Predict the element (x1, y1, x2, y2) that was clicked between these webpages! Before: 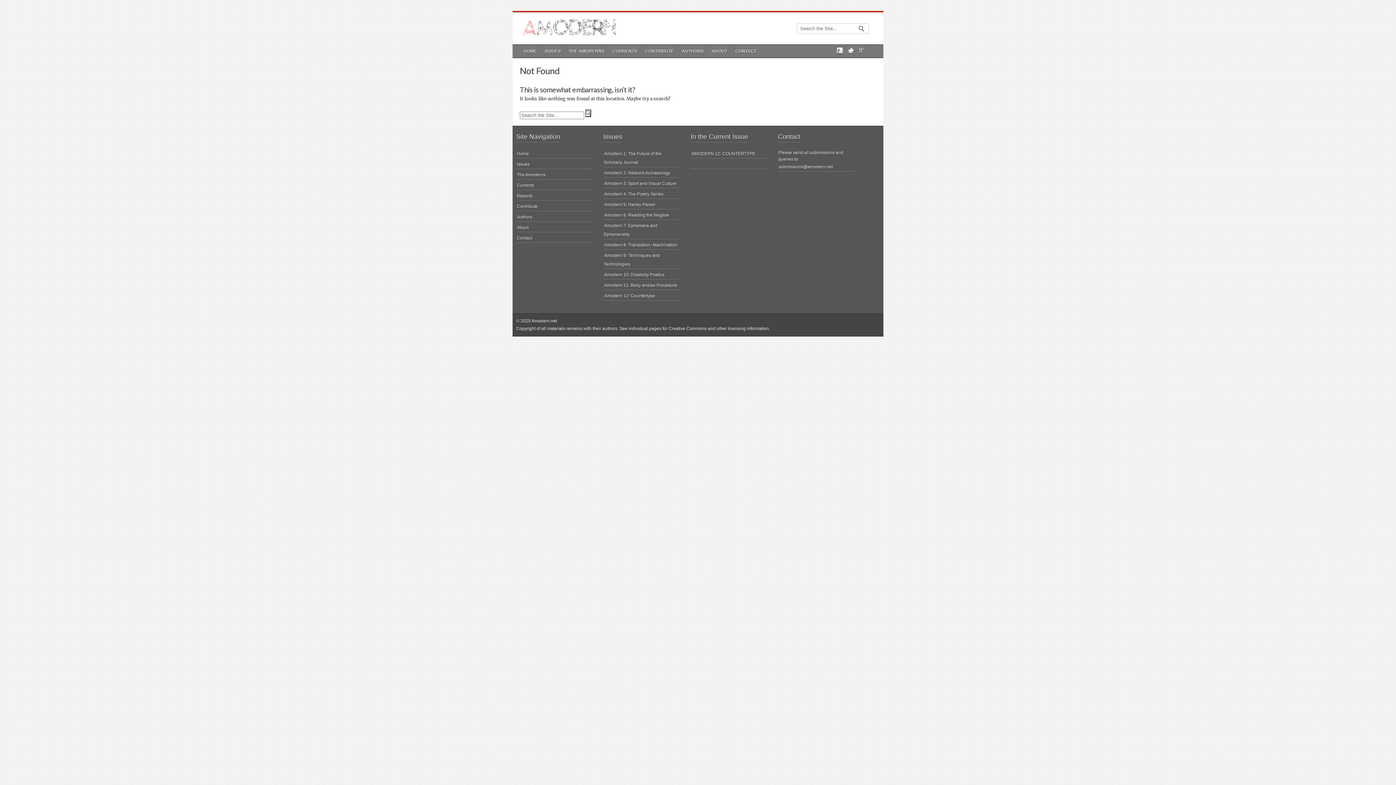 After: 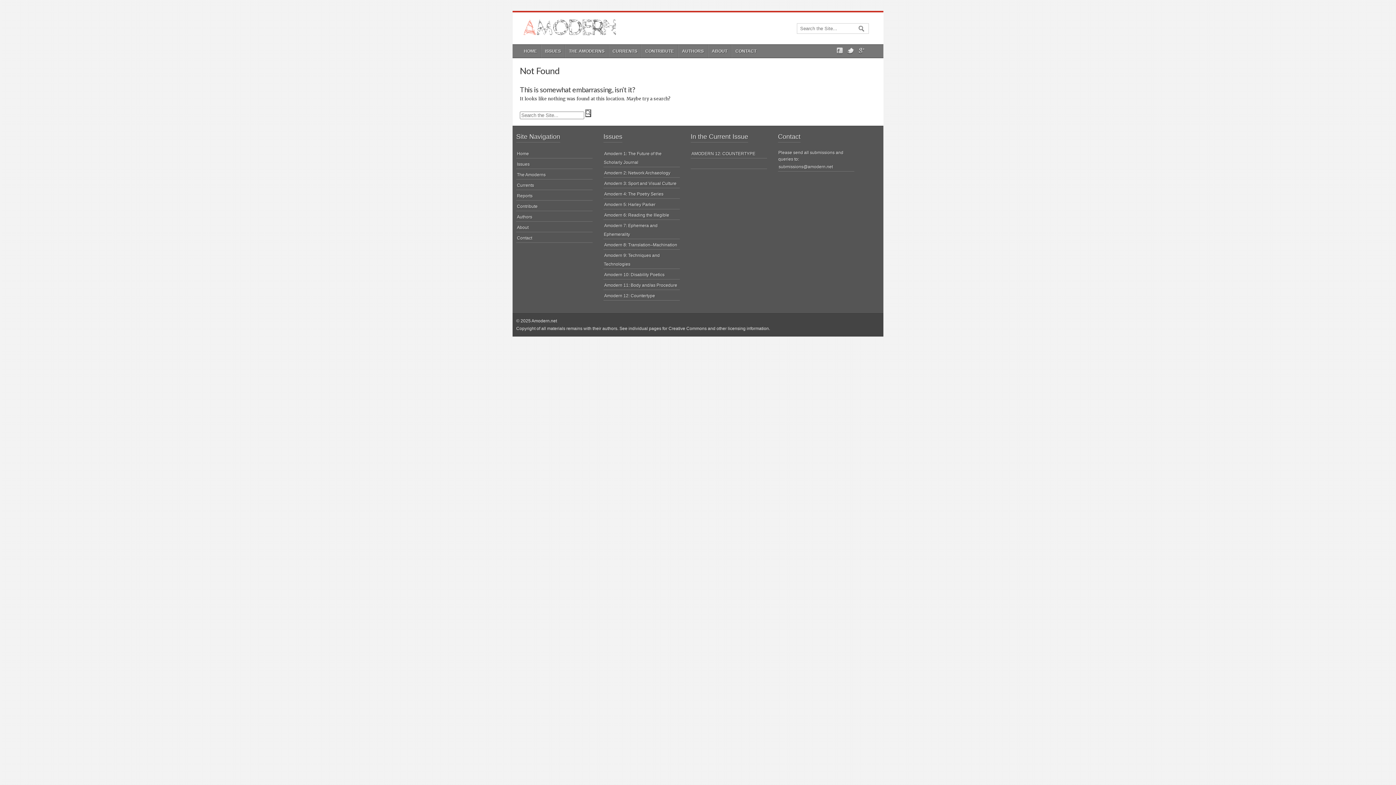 Action: bbox: (836, 50, 843, 55)